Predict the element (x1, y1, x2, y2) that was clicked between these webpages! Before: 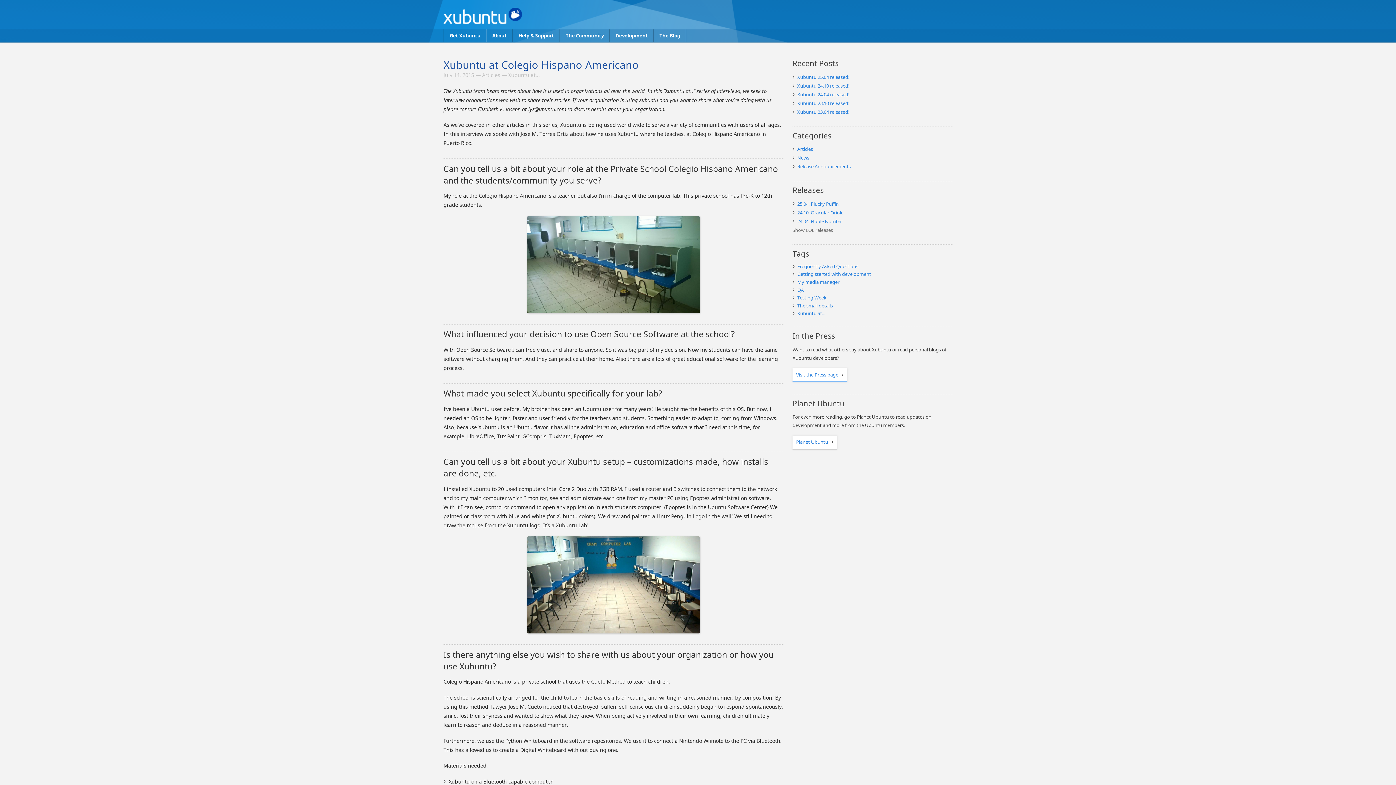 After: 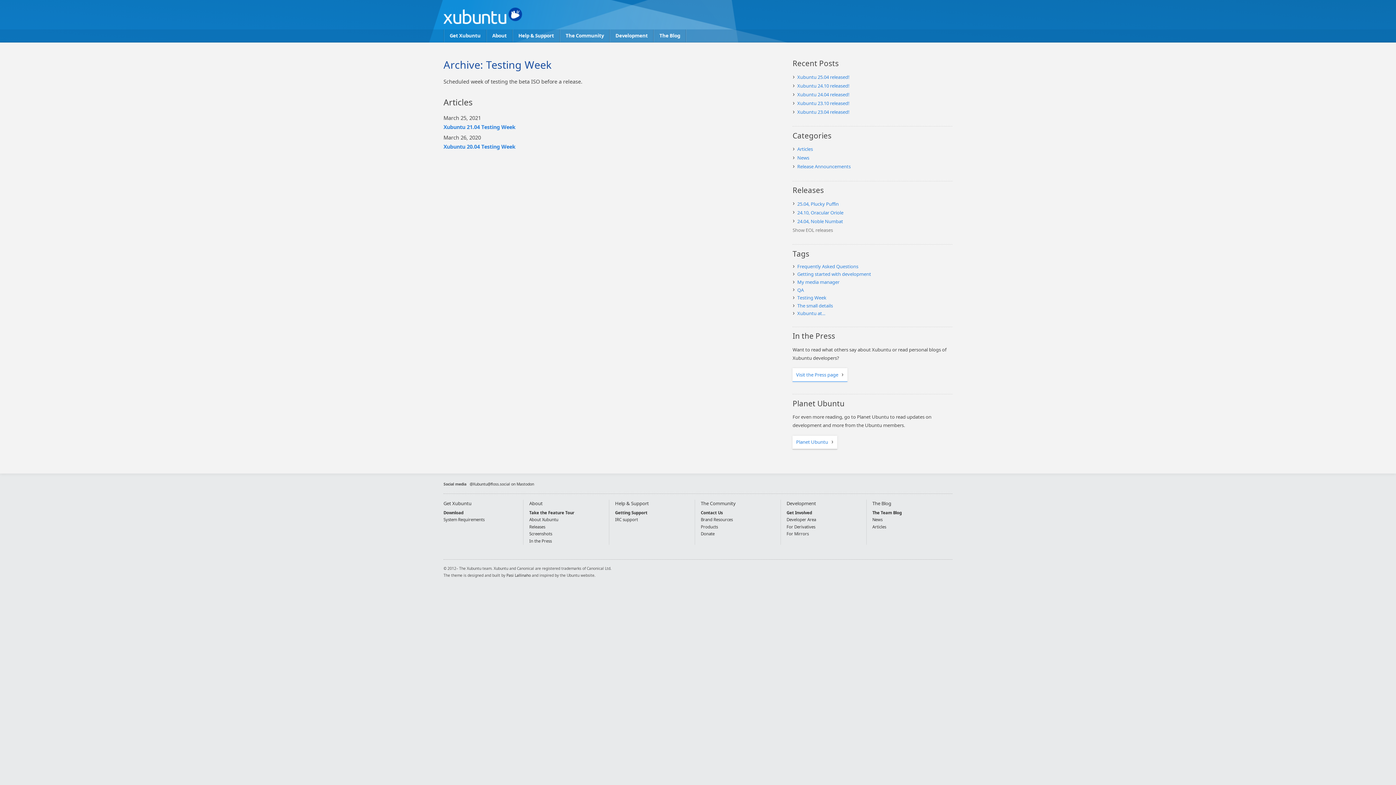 Action: label: Testing Week (2 items) bbox: (797, 294, 952, 301)